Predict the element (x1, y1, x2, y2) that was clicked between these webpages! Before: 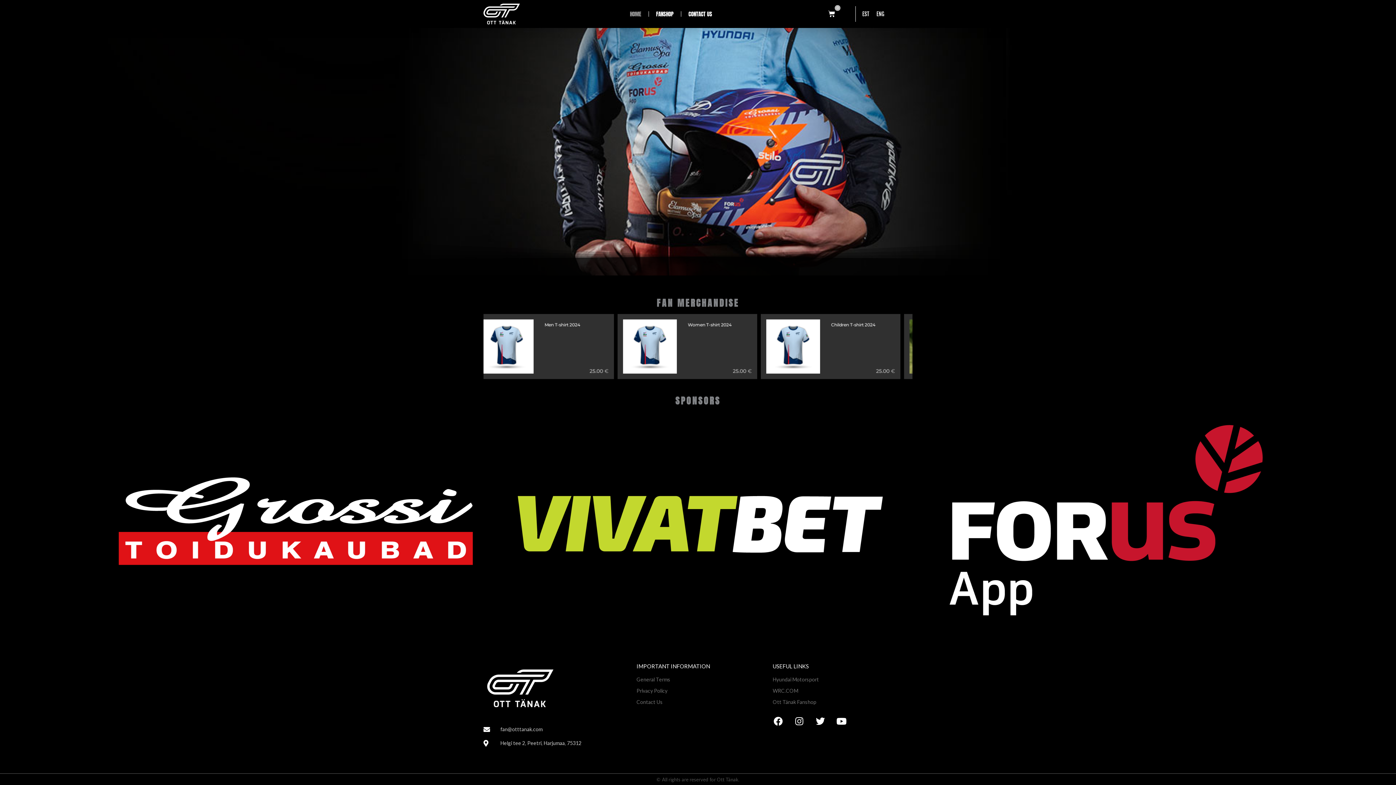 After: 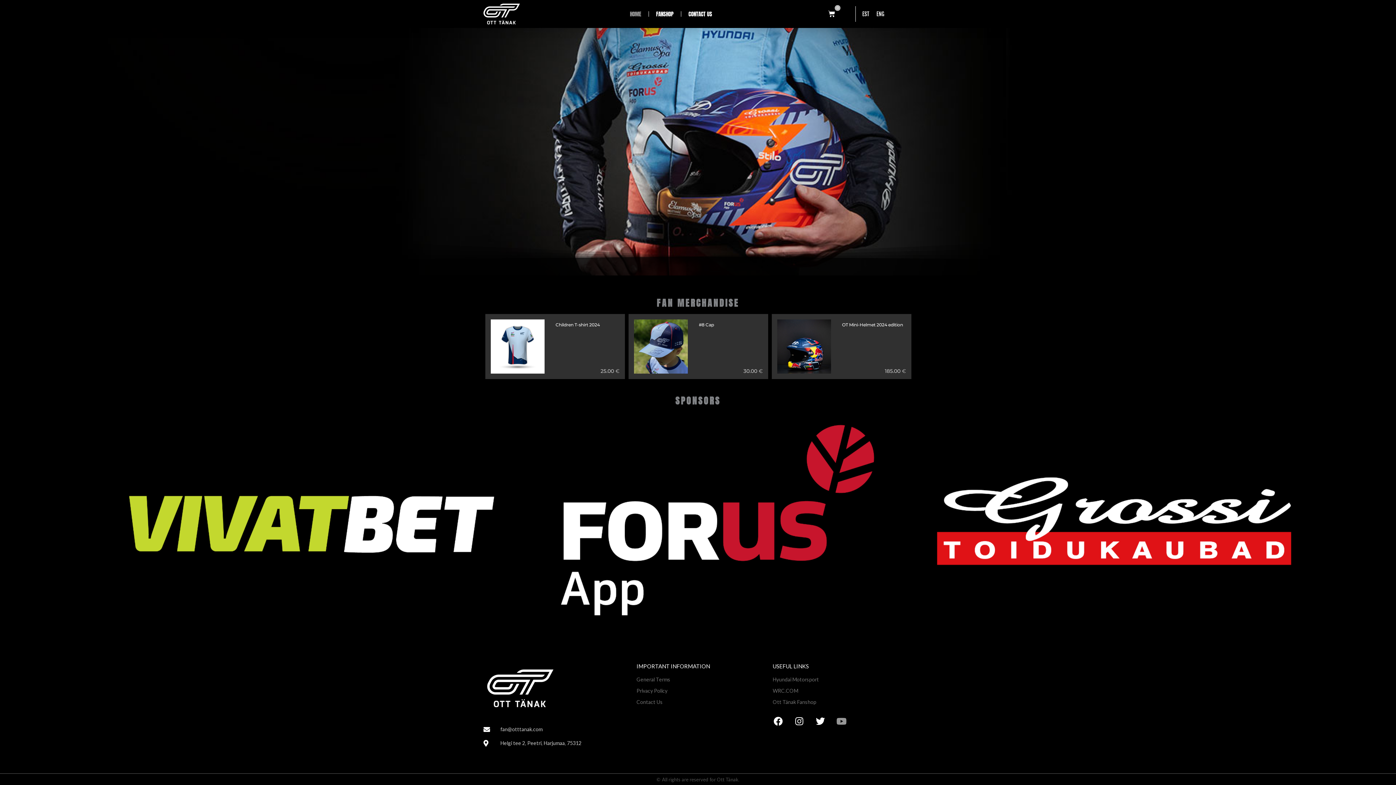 Action: bbox: (832, 712, 850, 730) label: Youtube